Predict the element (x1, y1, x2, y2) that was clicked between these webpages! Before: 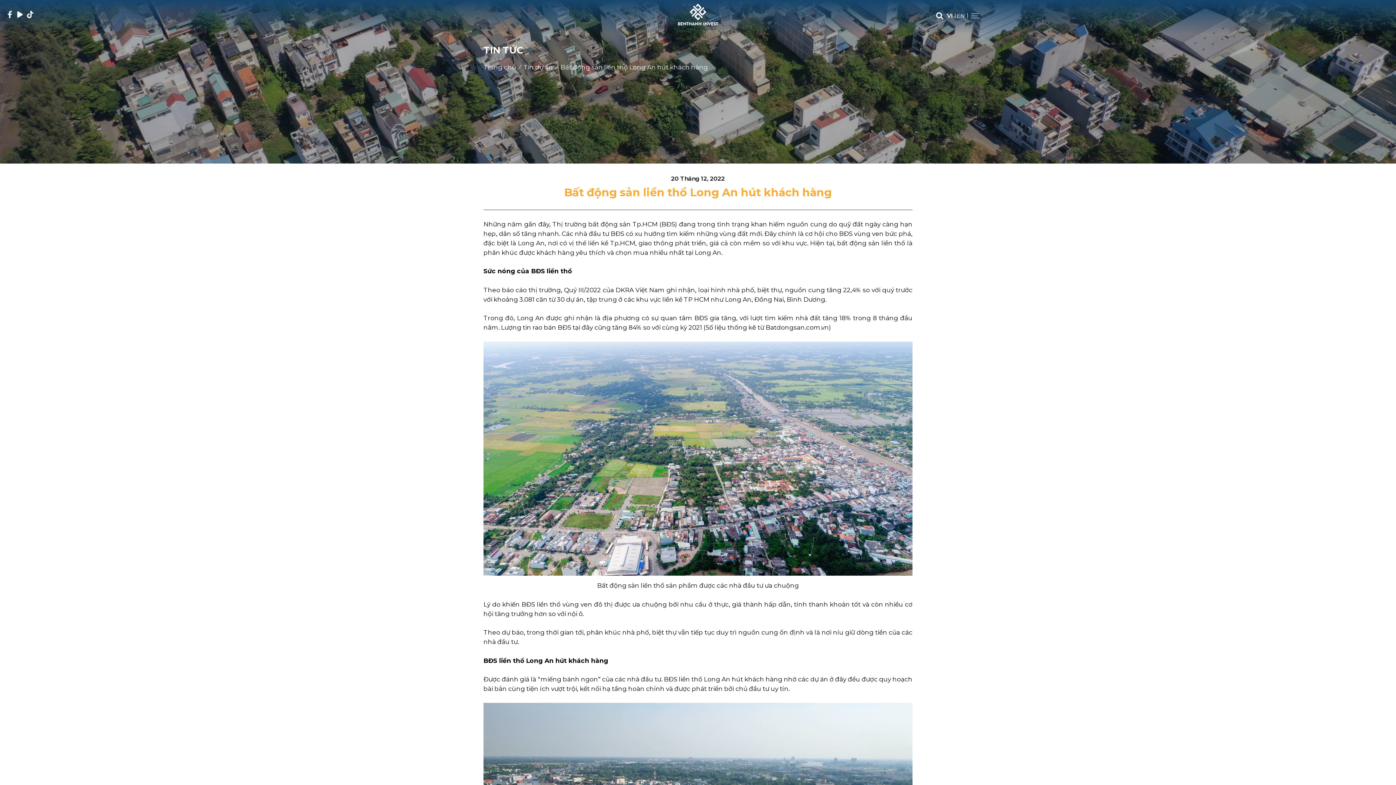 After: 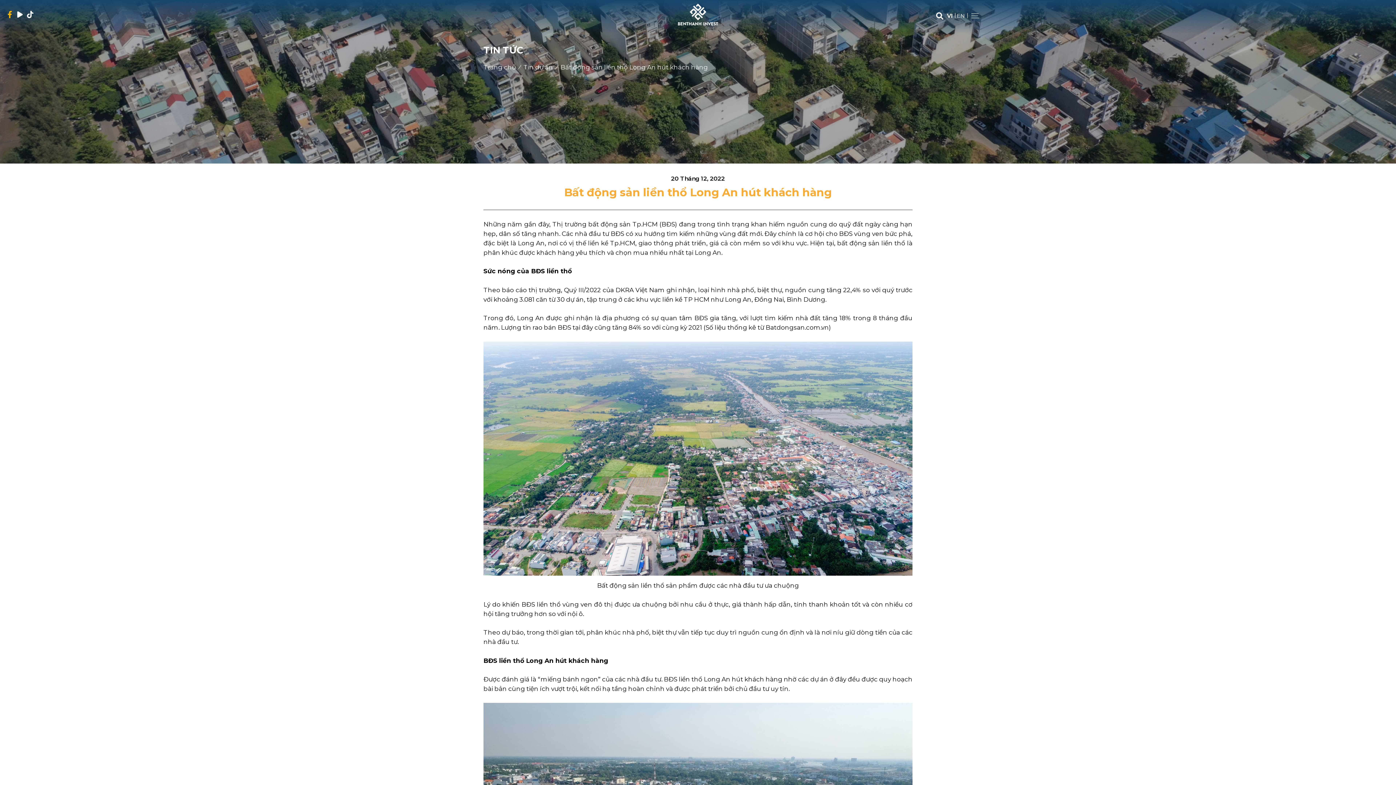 Action: bbox: (6, 12, 13, 19)